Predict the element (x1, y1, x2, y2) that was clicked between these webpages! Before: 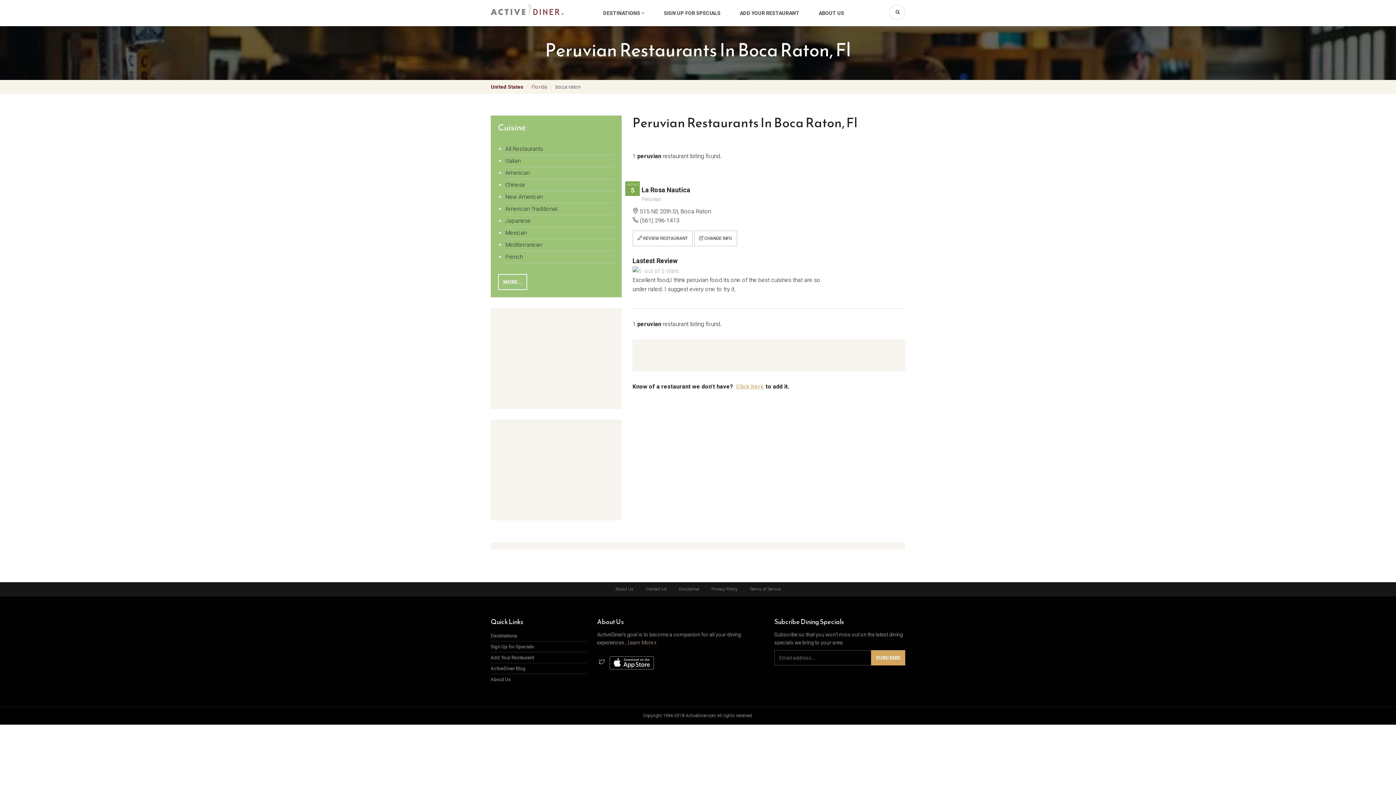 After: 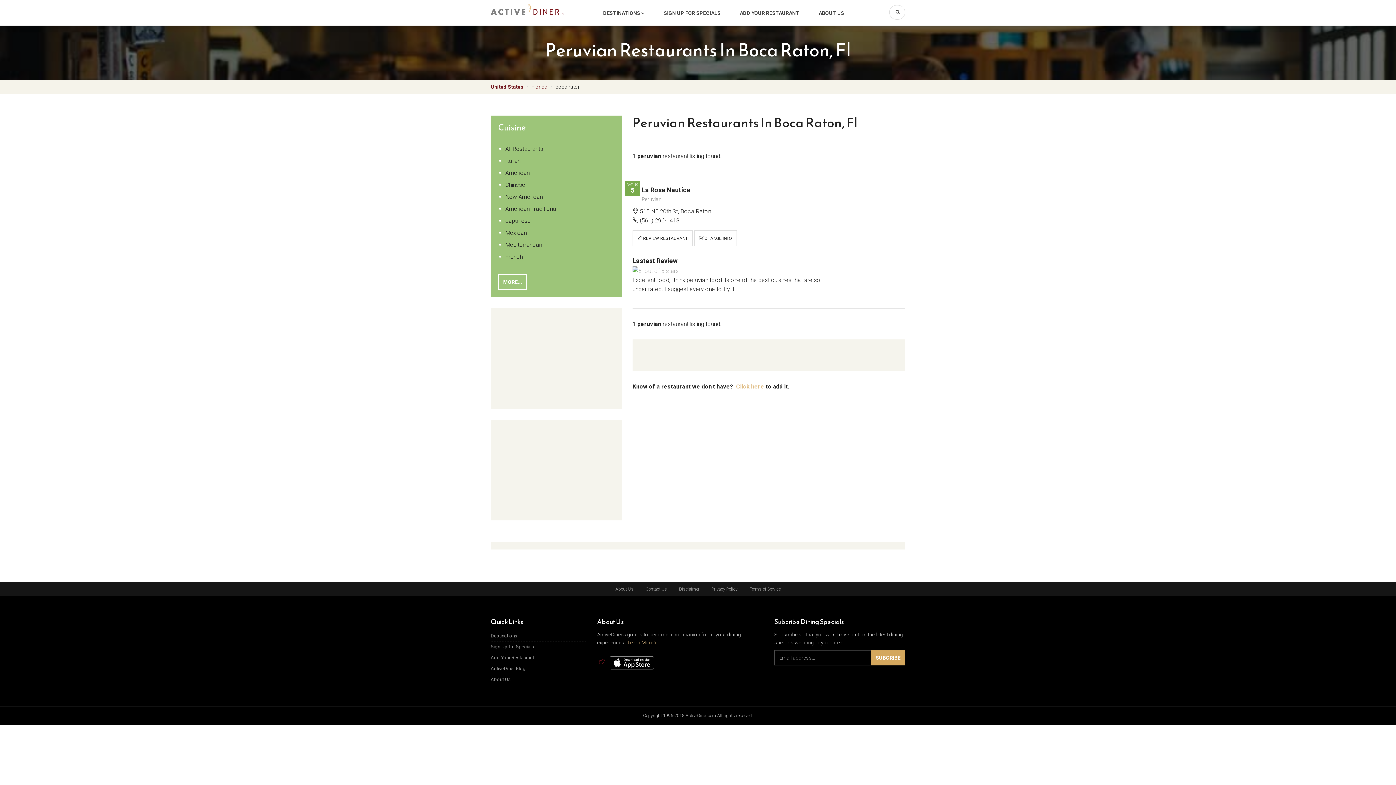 Action: bbox: (599, 659, 604, 666)